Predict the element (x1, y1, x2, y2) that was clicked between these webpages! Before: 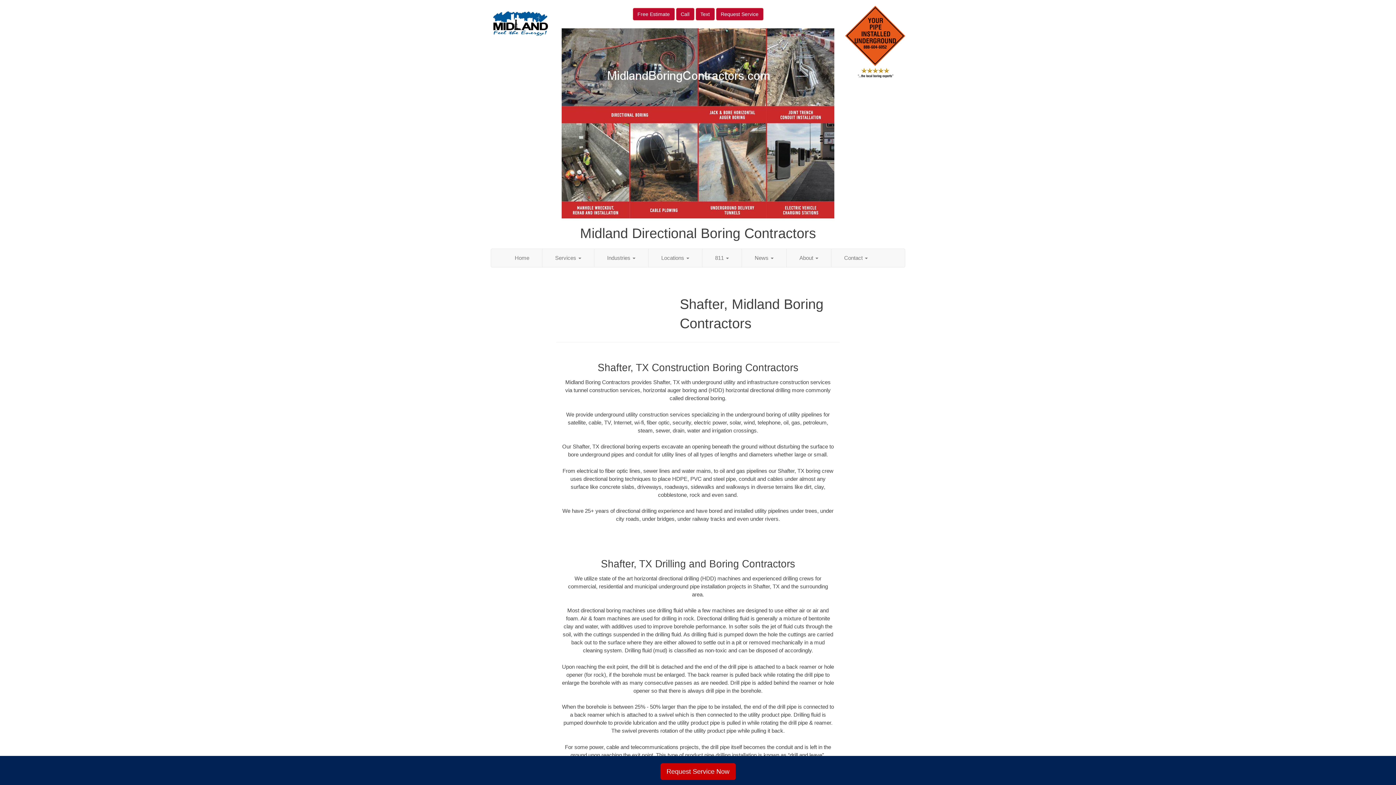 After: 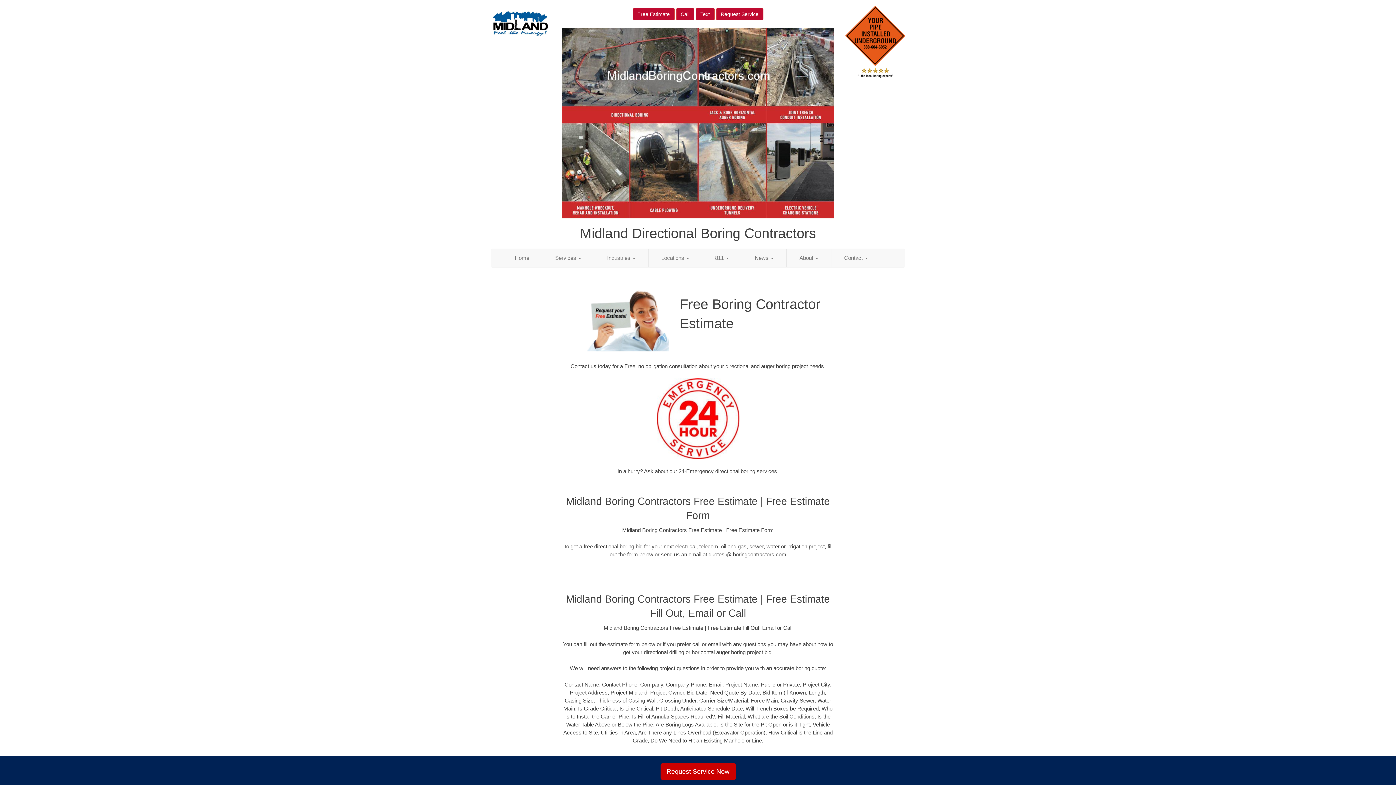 Action: bbox: (632, 8, 674, 20) label: Free Estimate